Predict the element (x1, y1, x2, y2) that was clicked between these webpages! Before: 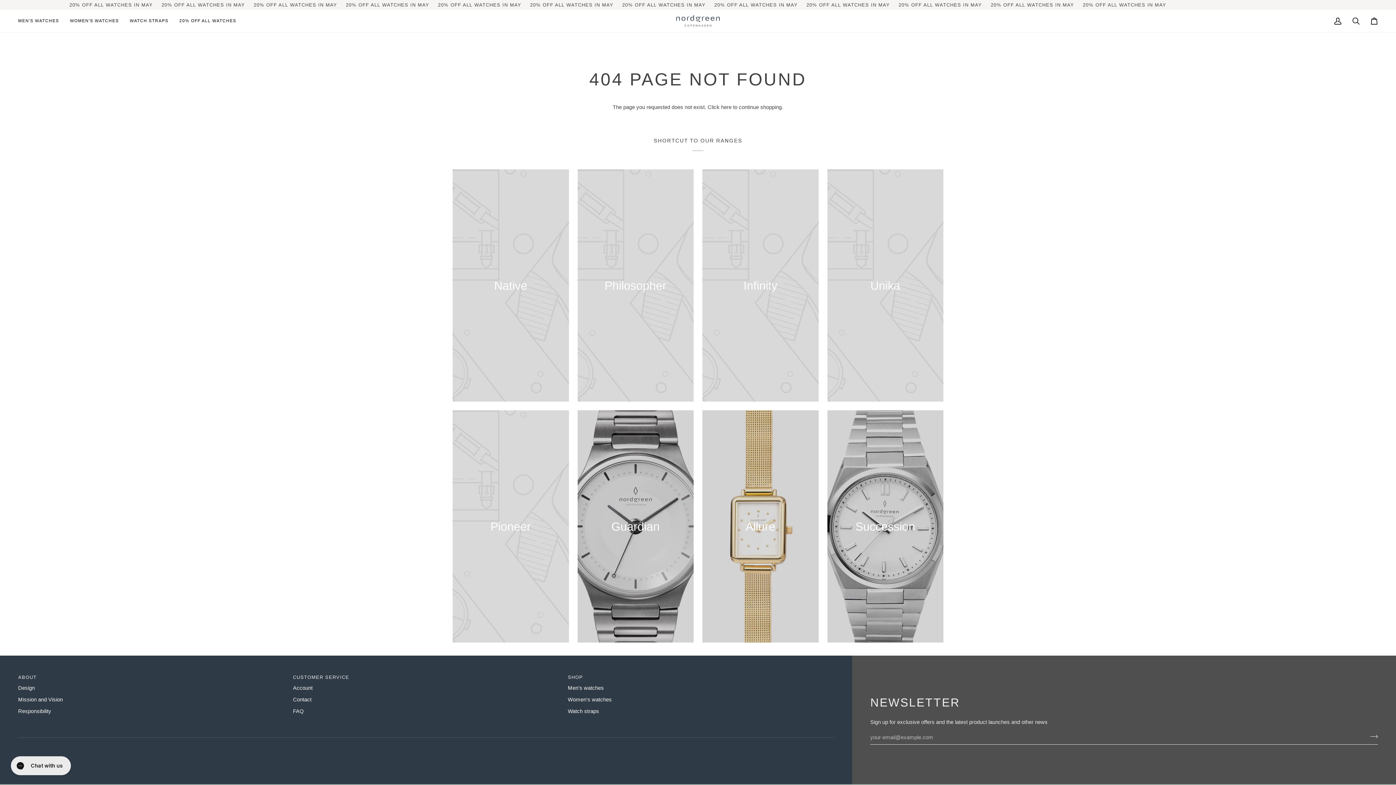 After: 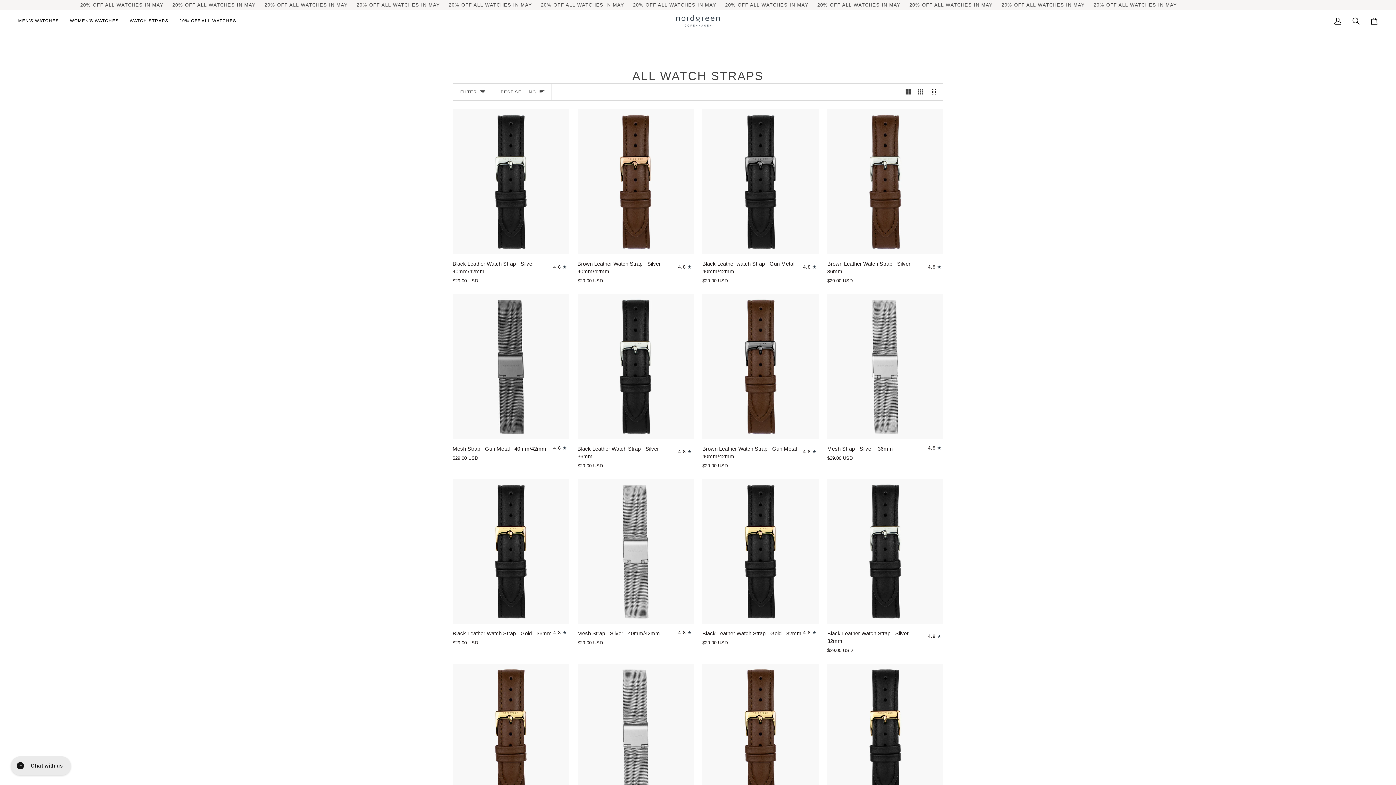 Action: bbox: (124, 9, 173, 32) label: WATCH STRAPS